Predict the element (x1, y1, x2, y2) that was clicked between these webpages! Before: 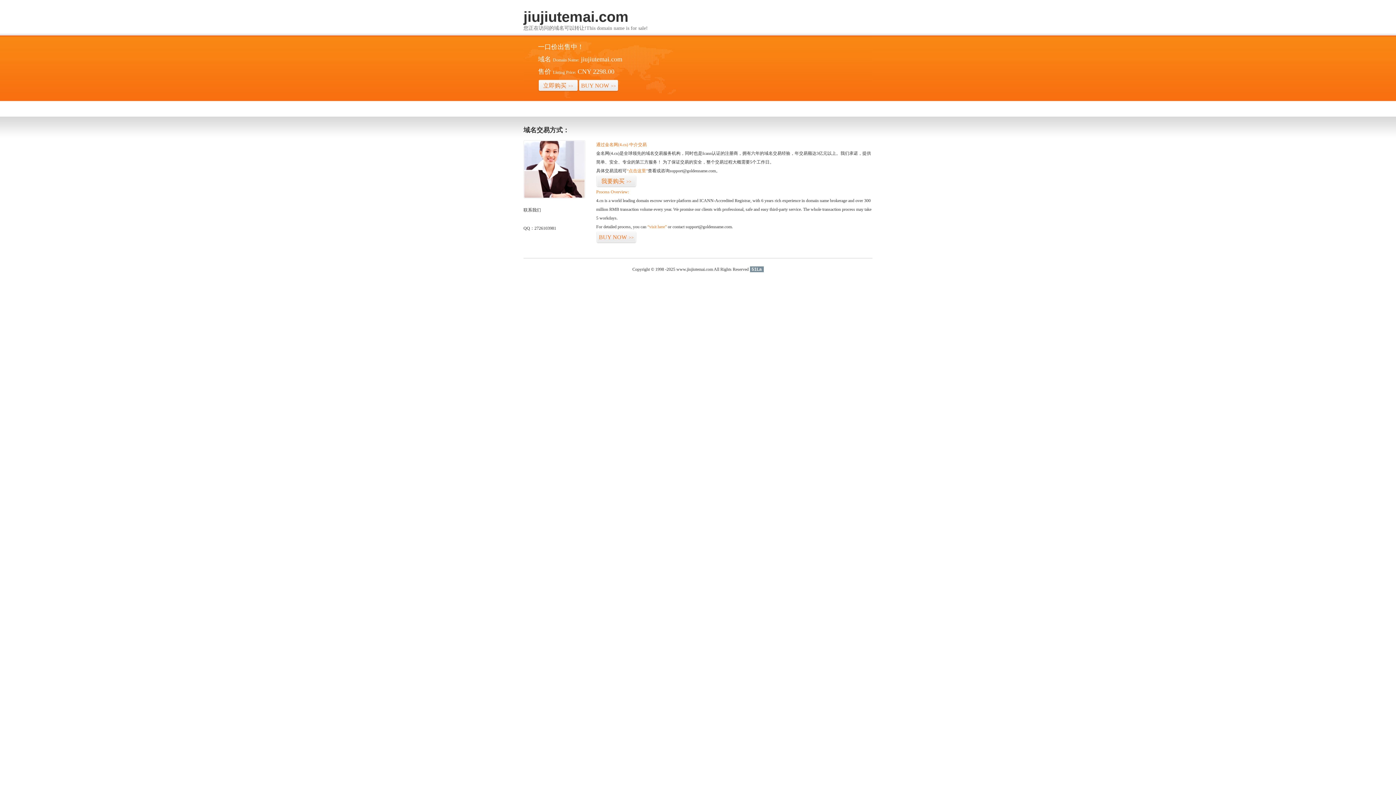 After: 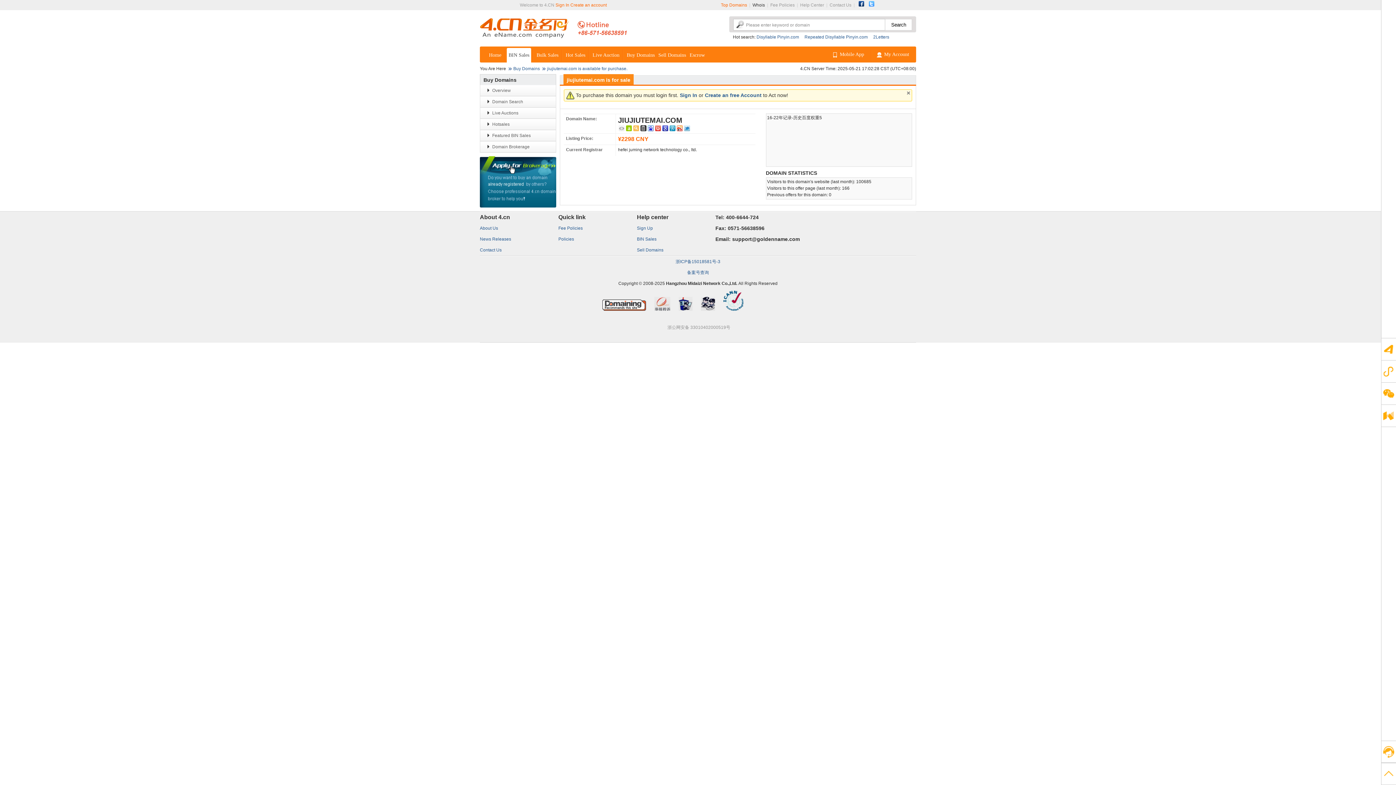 Action: label: 我要购买>> bbox: (596, 175, 636, 187)